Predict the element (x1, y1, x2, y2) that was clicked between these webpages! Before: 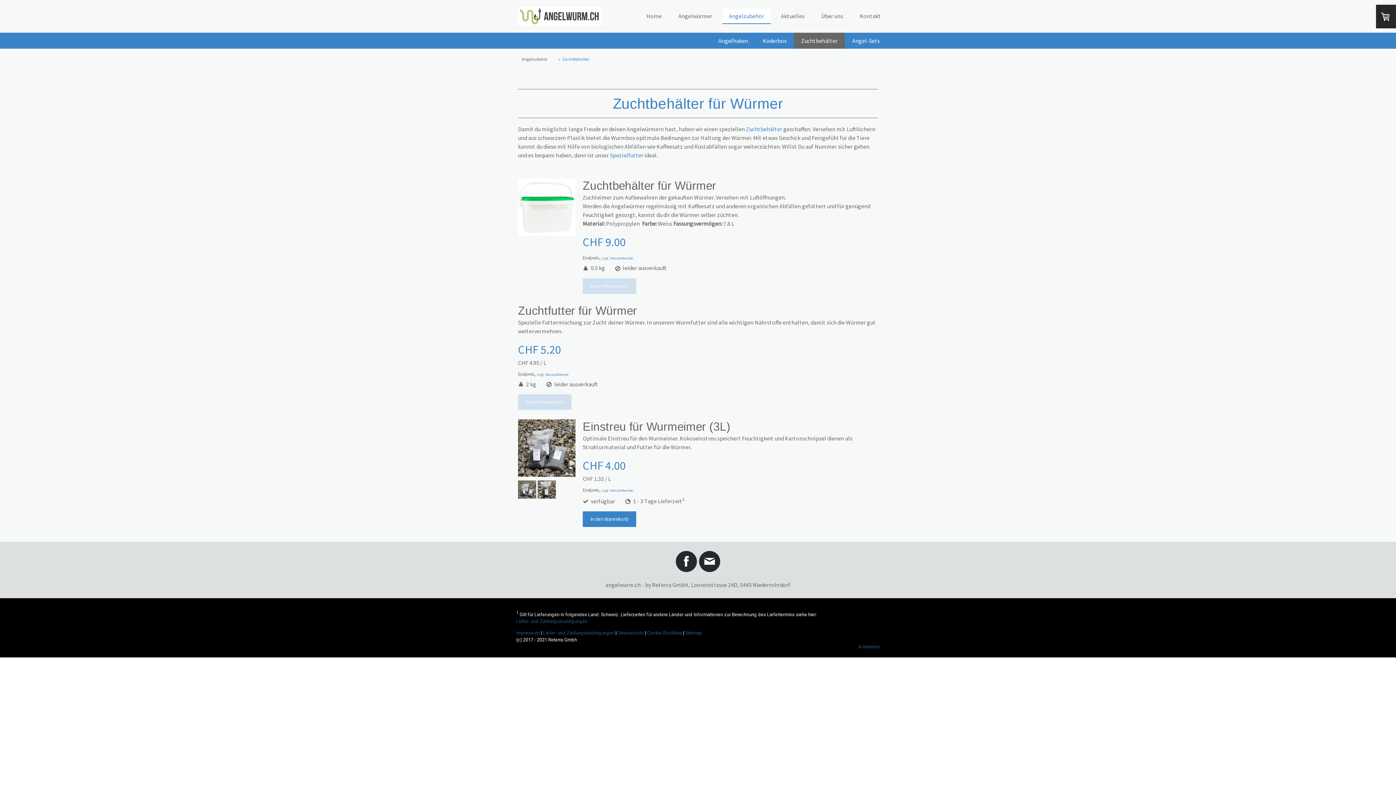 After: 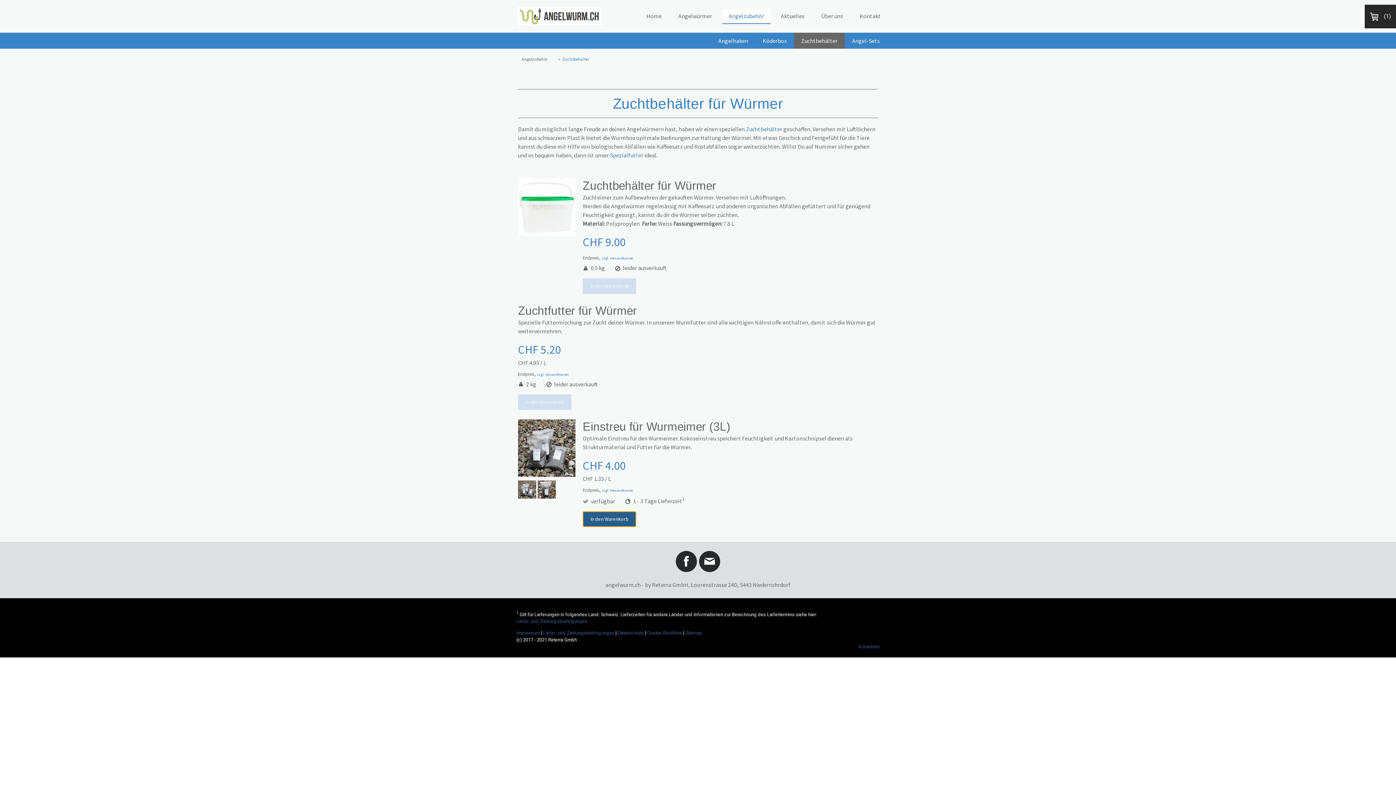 Action: label: In den Warenkorb bbox: (582, 511, 636, 527)